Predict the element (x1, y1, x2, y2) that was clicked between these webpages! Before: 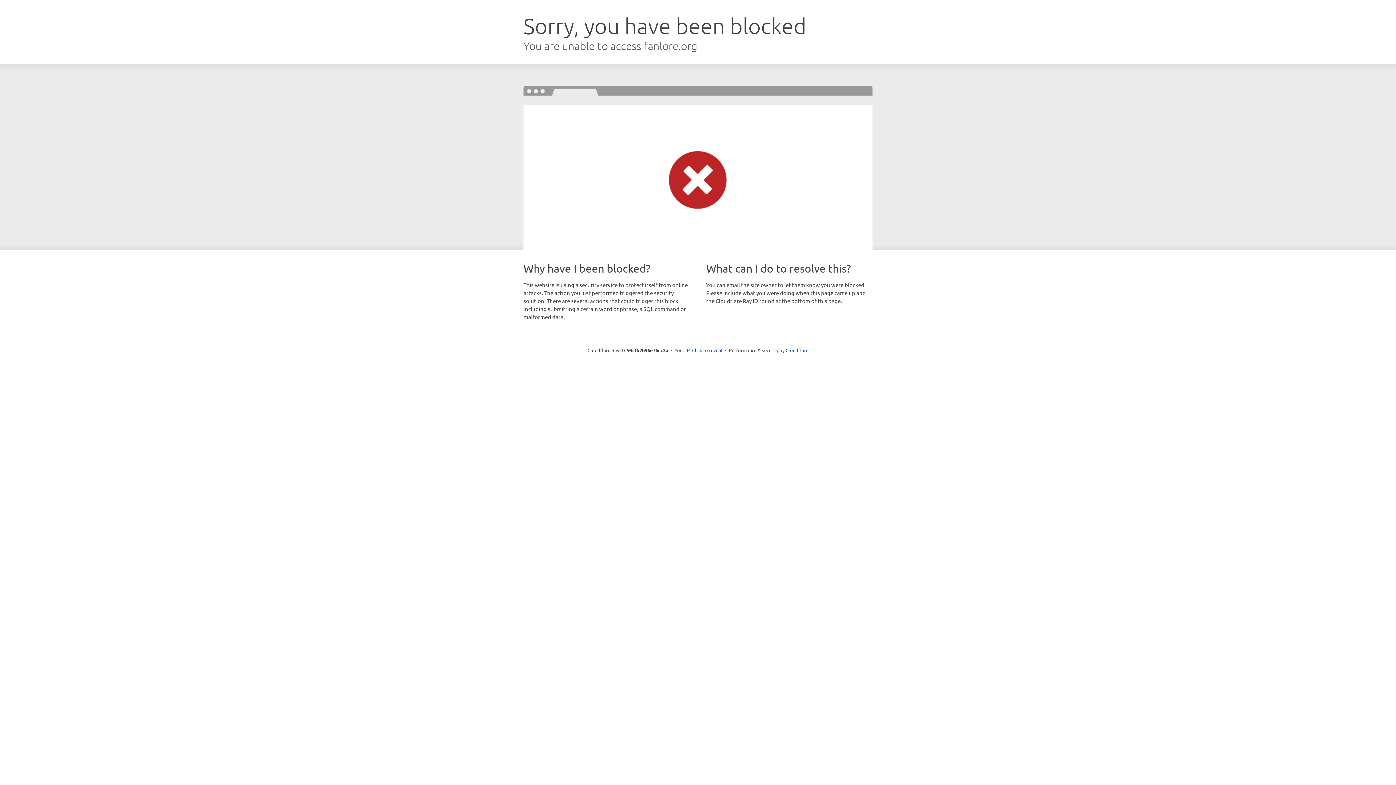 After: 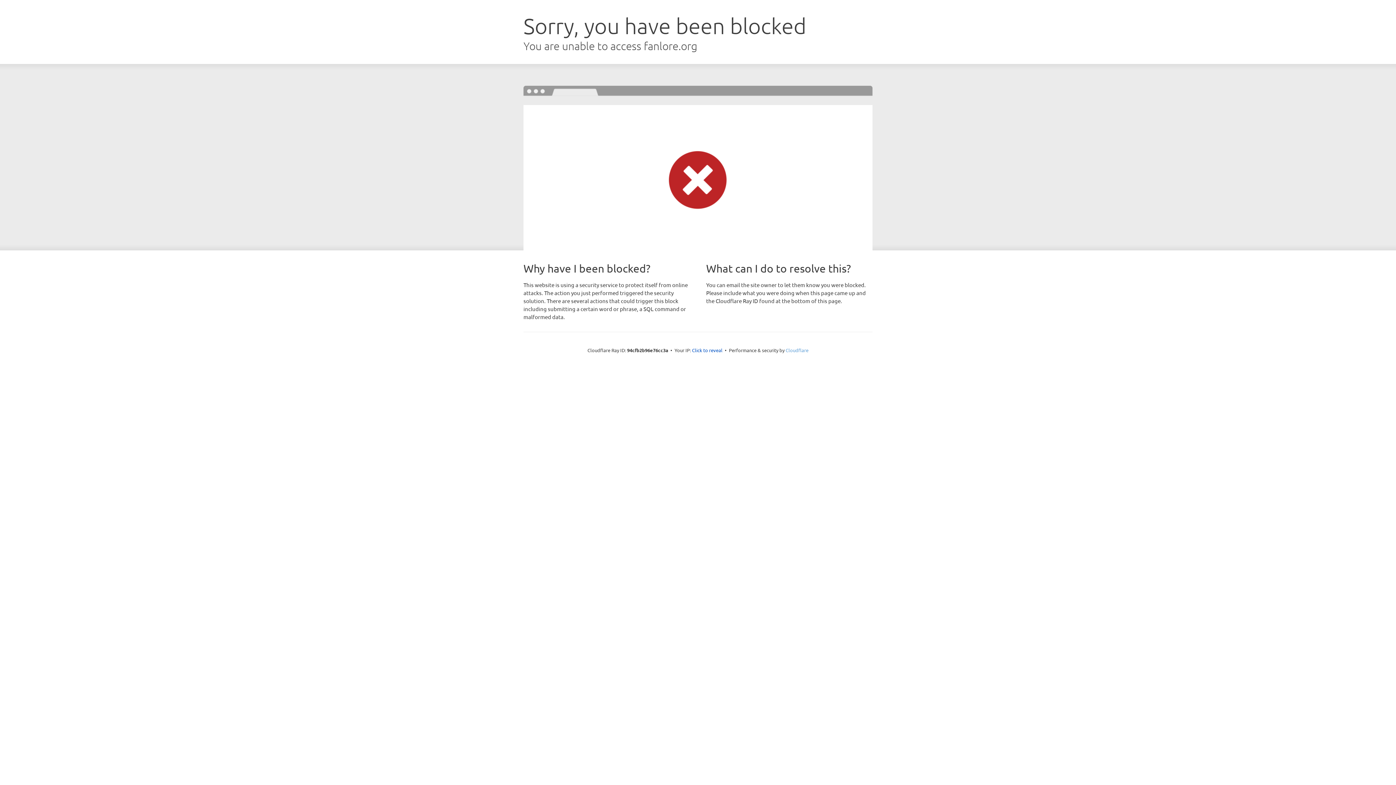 Action: label: Cloudflare bbox: (785, 347, 808, 353)